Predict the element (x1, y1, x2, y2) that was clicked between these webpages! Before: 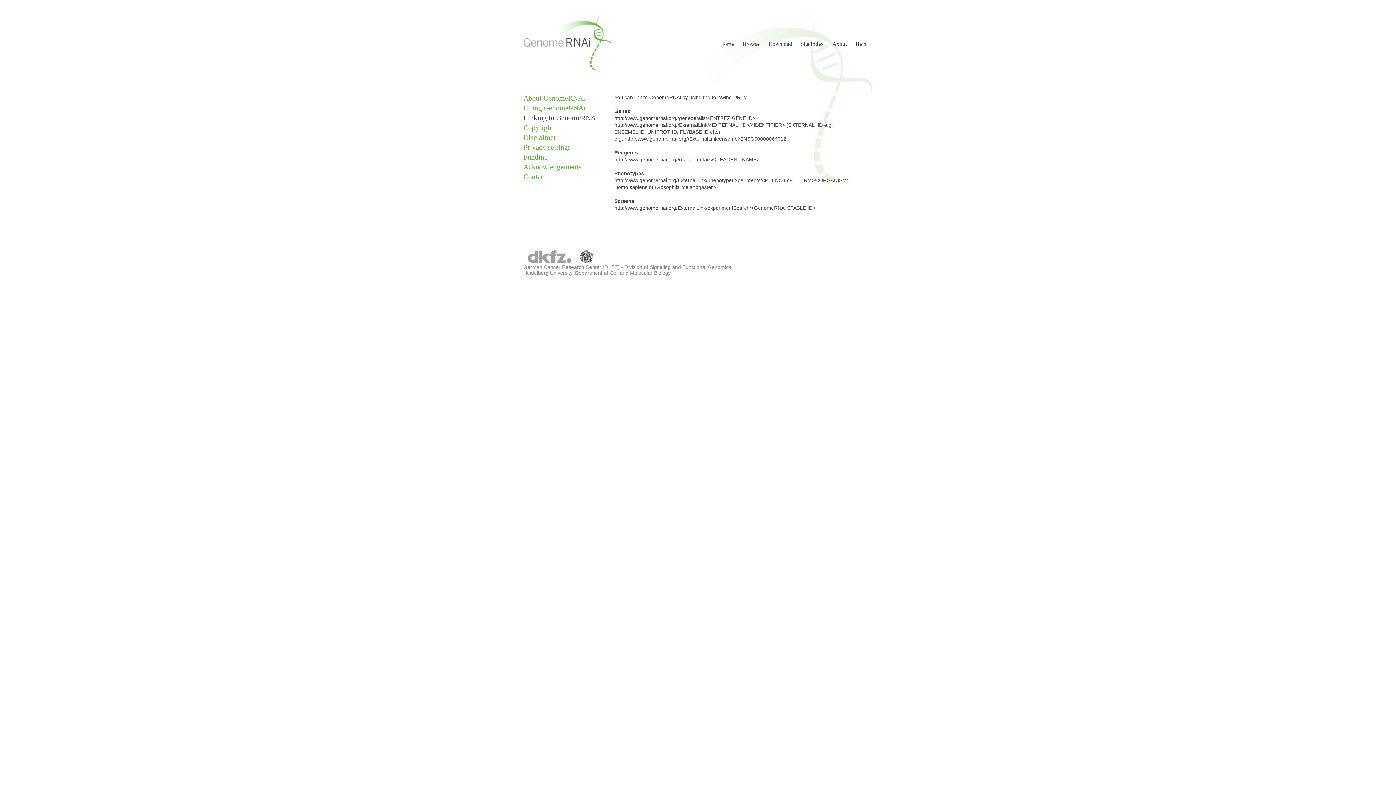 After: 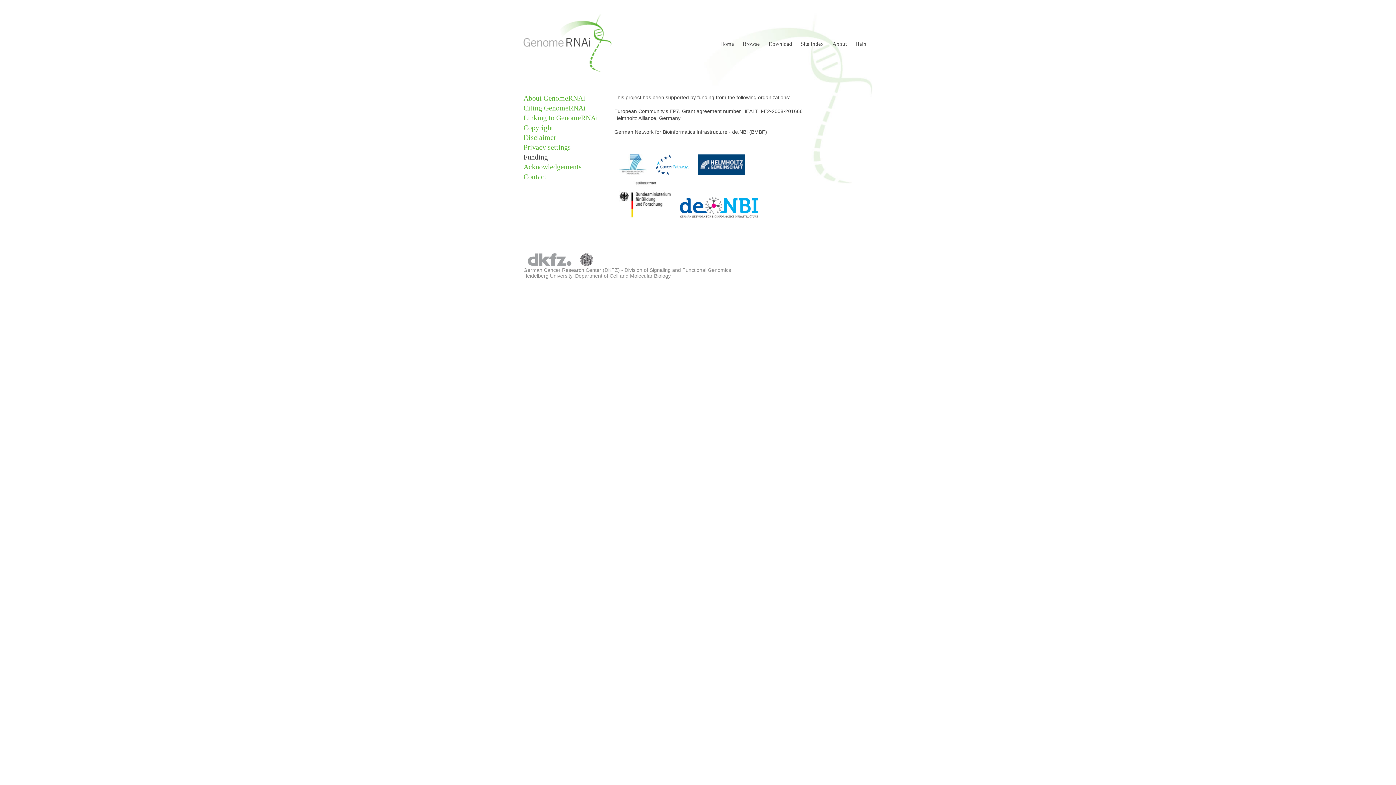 Action: bbox: (523, 153, 548, 161) label: Funding